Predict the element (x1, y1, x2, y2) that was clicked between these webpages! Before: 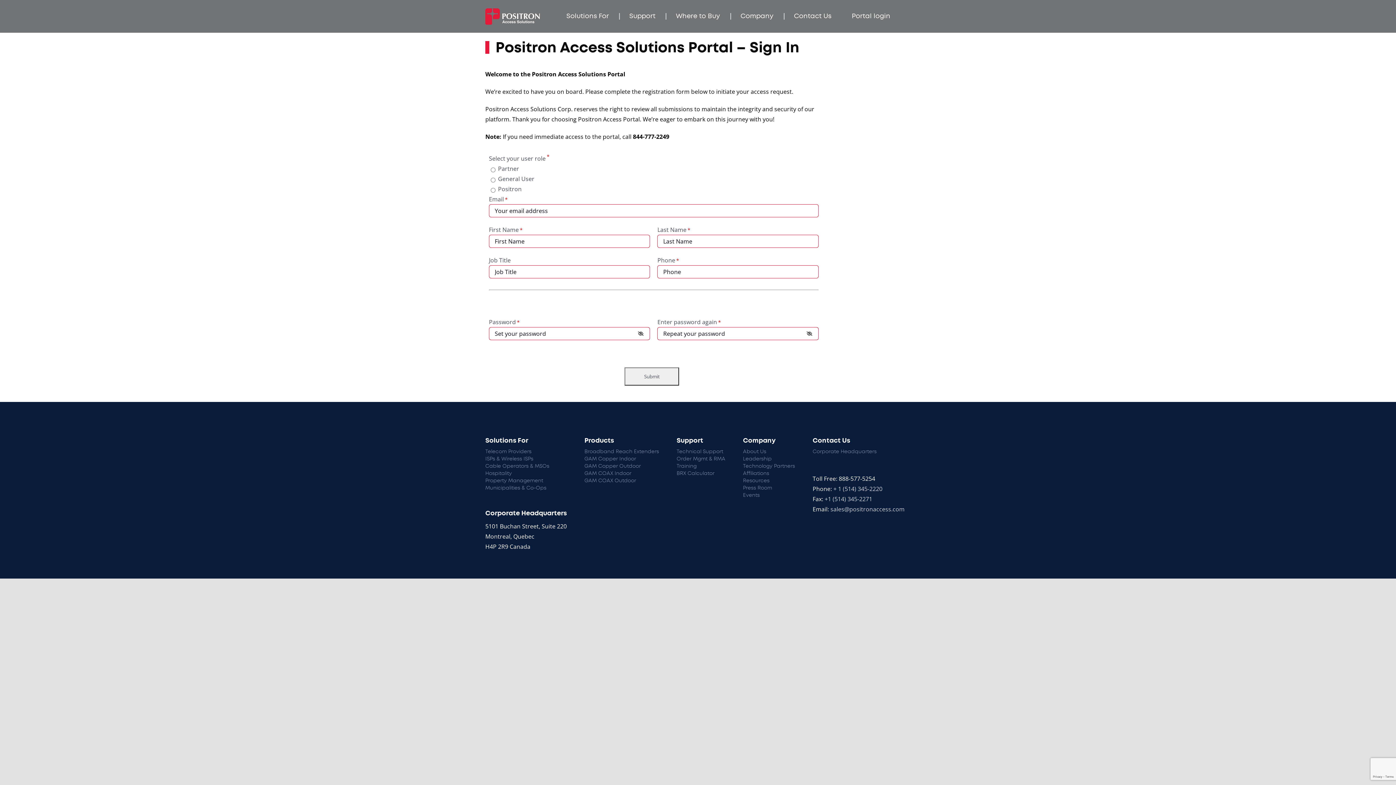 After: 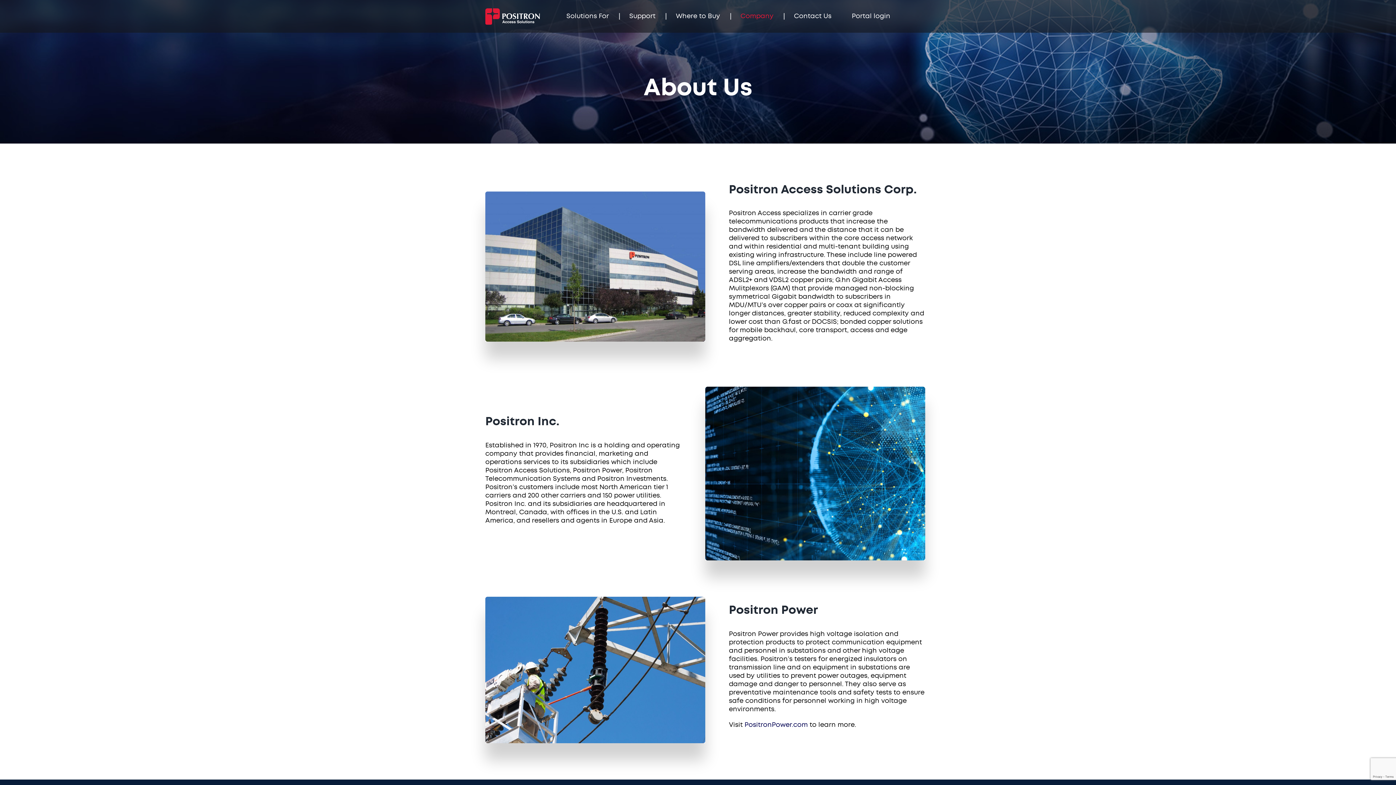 Action: label: About Us bbox: (743, 448, 795, 455)